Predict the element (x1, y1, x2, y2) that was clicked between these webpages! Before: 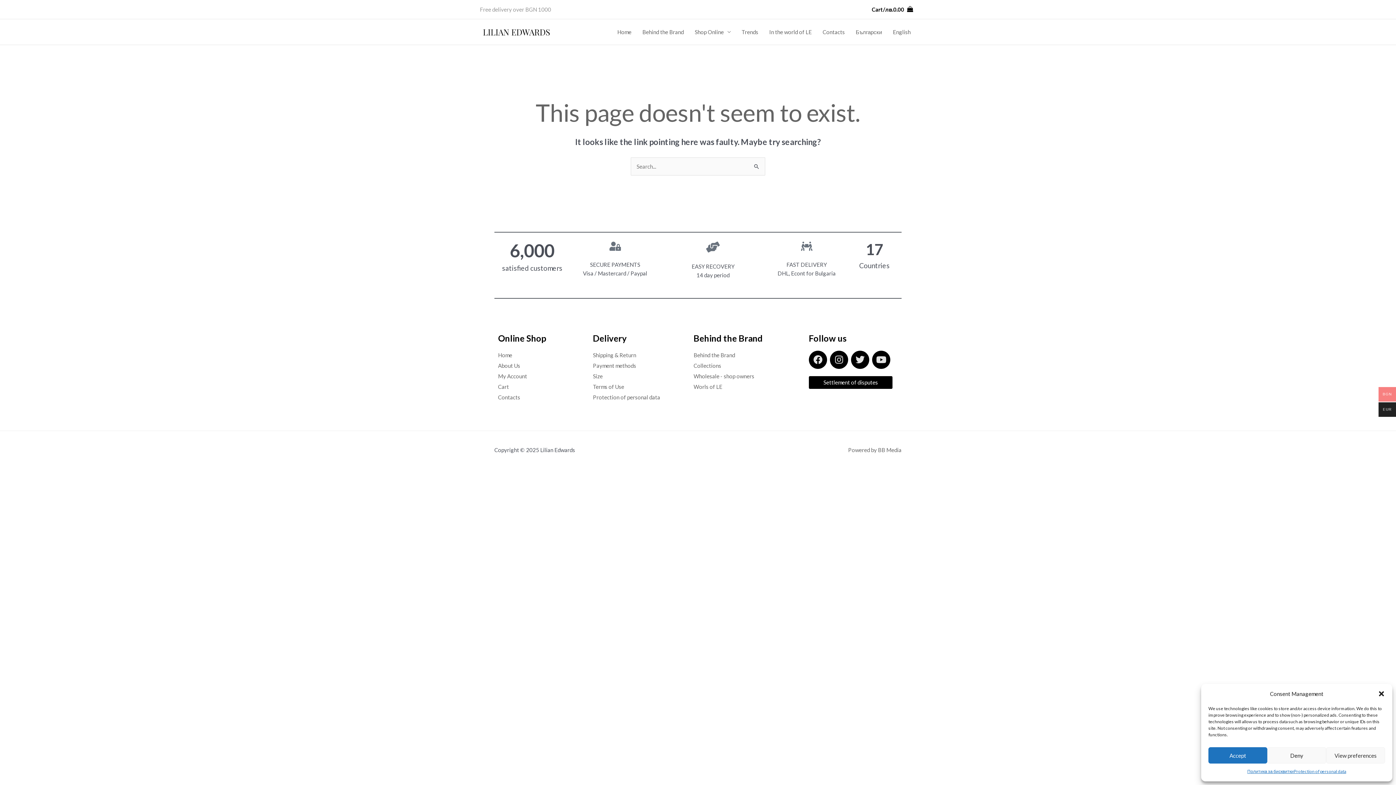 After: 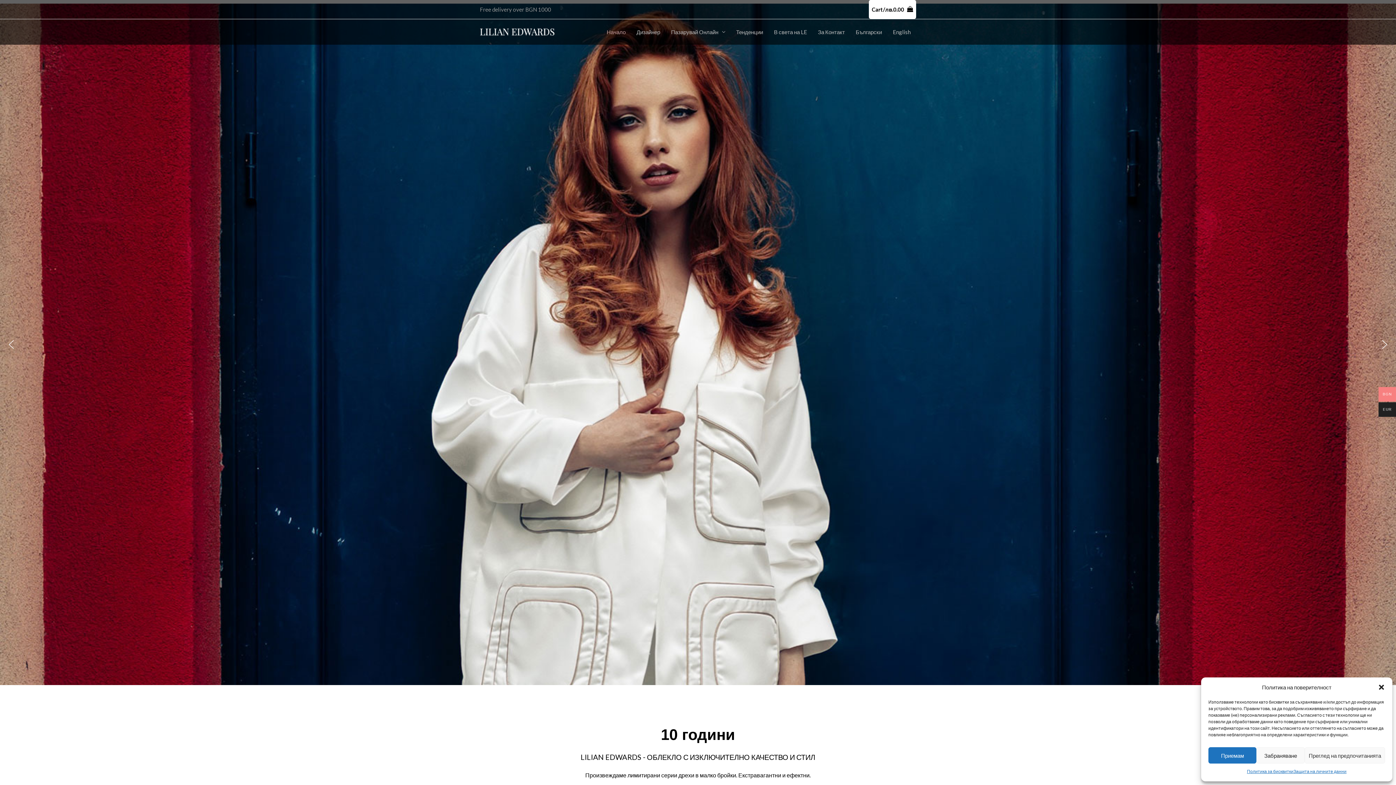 Action: label: Български bbox: (850, 19, 887, 44)